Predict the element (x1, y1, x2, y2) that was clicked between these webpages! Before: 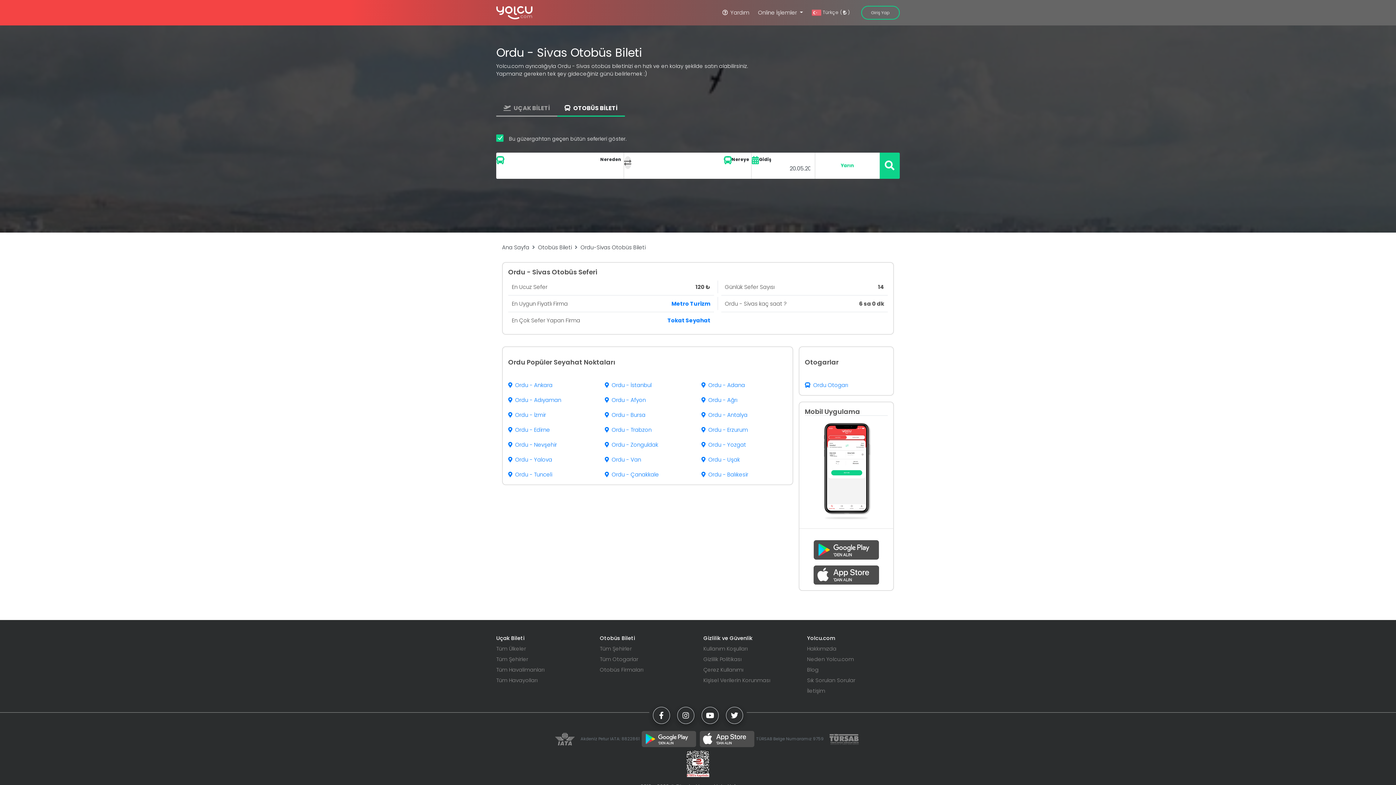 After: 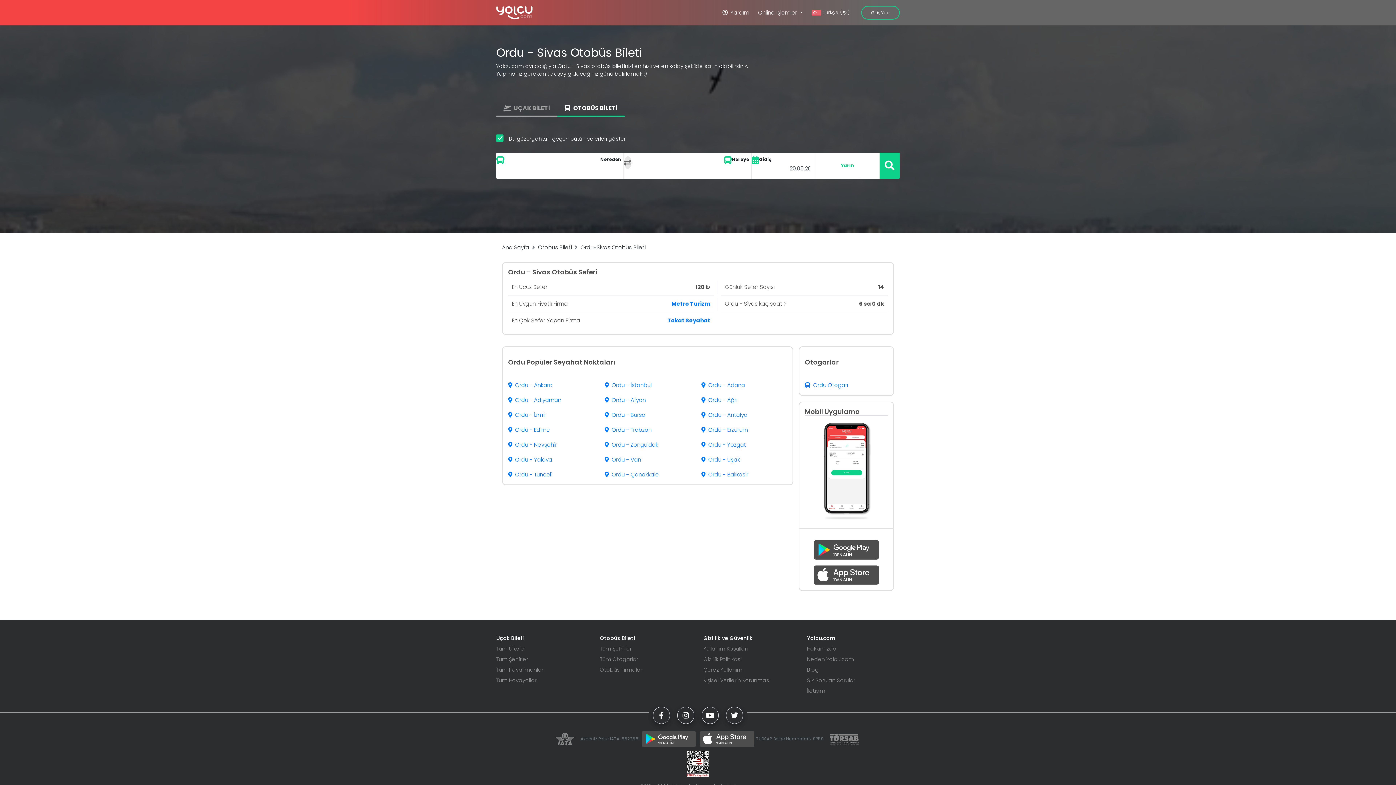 Action: bbox: (879, 152, 900, 178) label: Ucuz Bilet Ara